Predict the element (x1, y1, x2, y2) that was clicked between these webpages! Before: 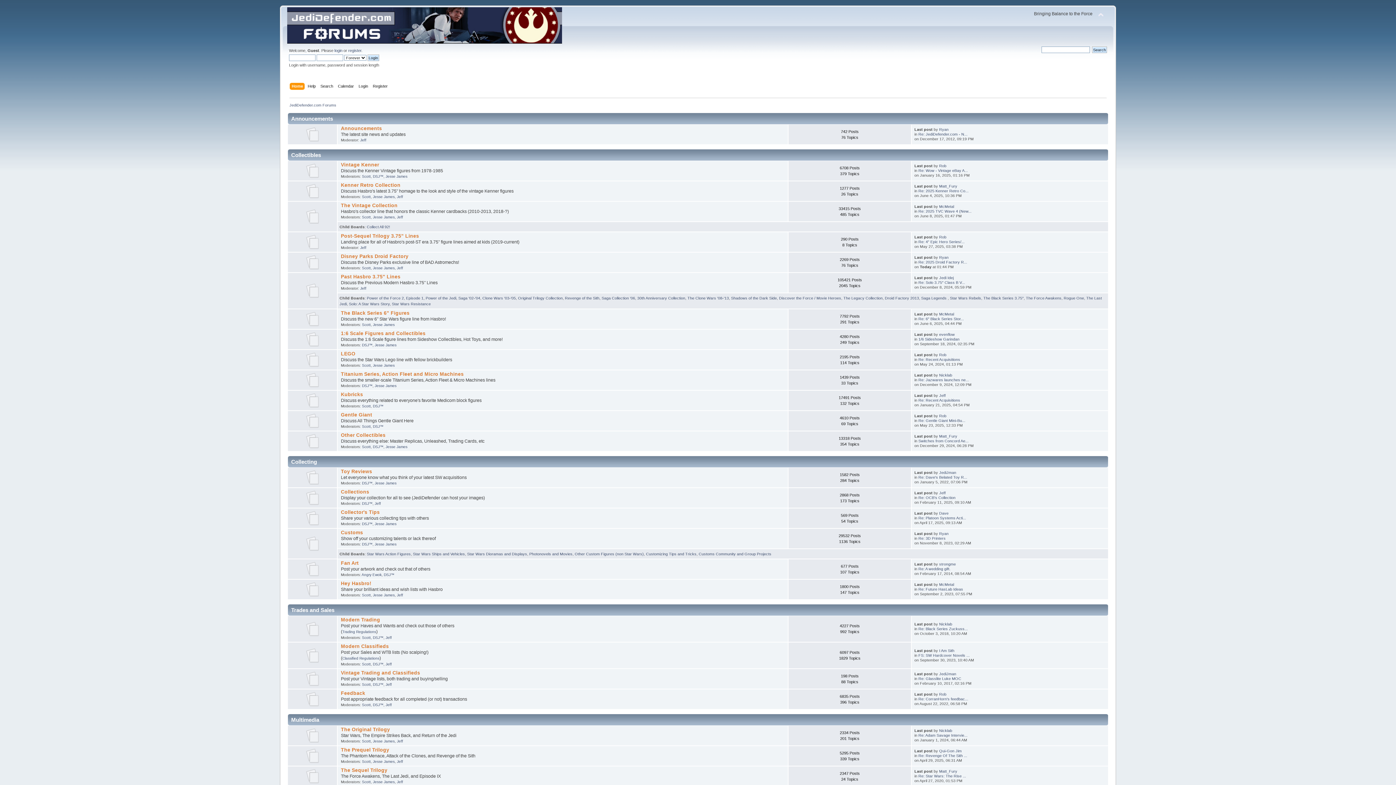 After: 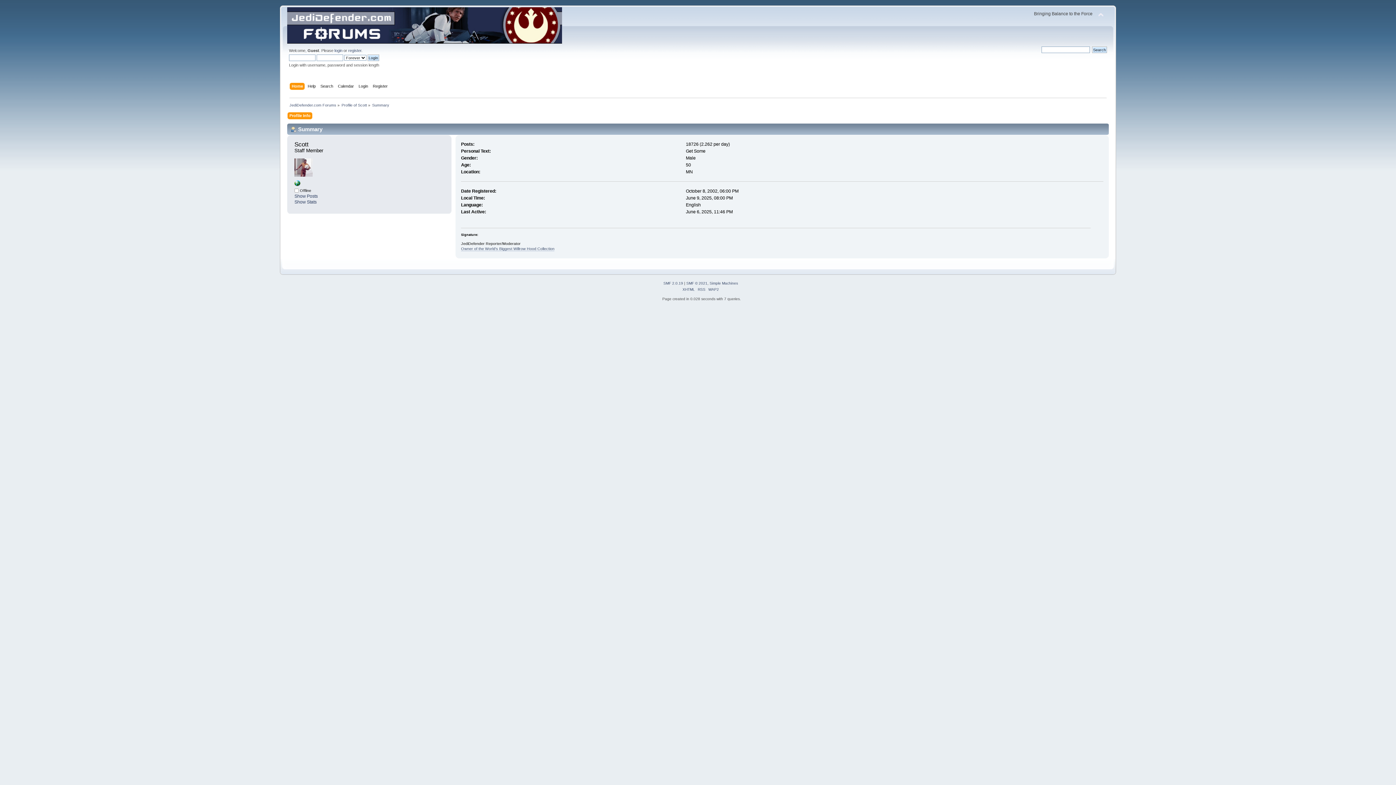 Action: bbox: (362, 444, 370, 448) label: Scott